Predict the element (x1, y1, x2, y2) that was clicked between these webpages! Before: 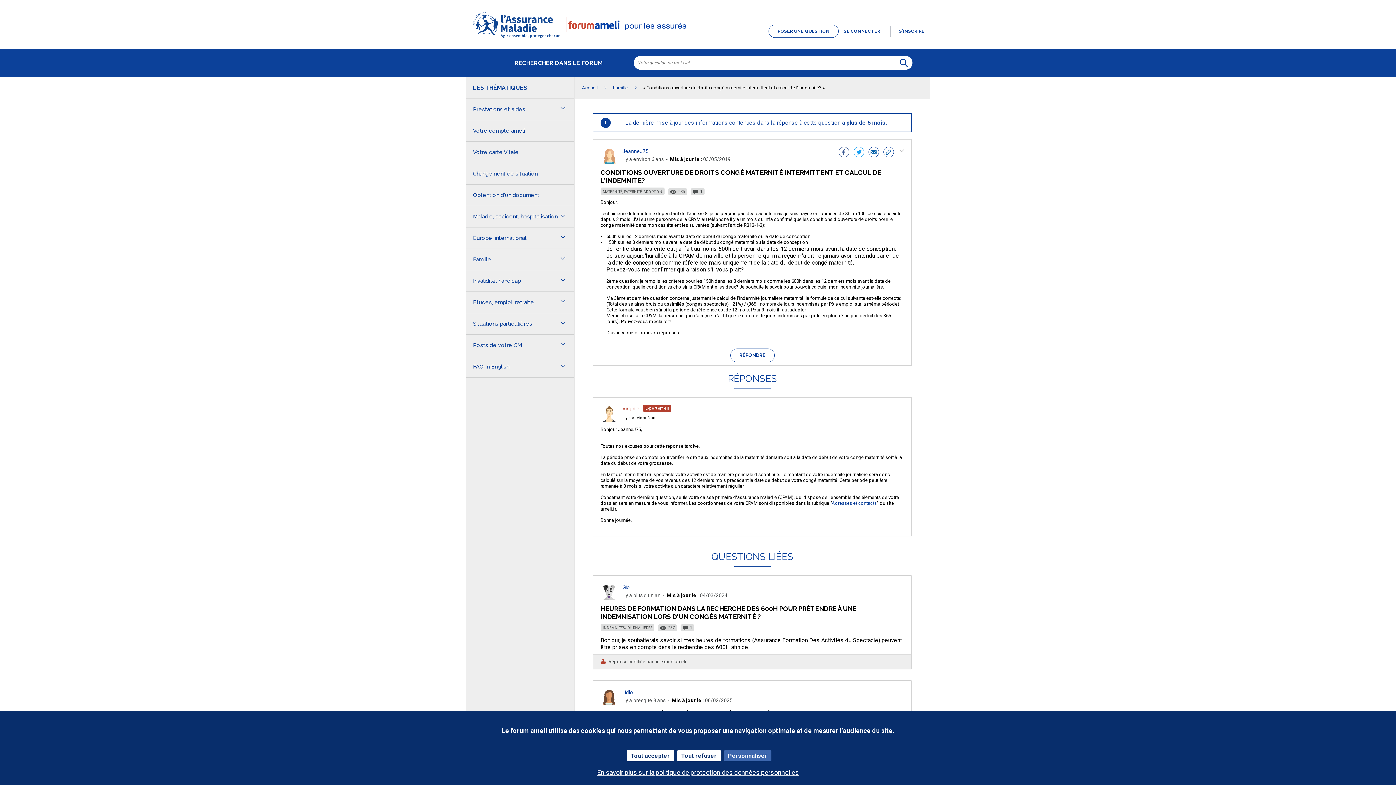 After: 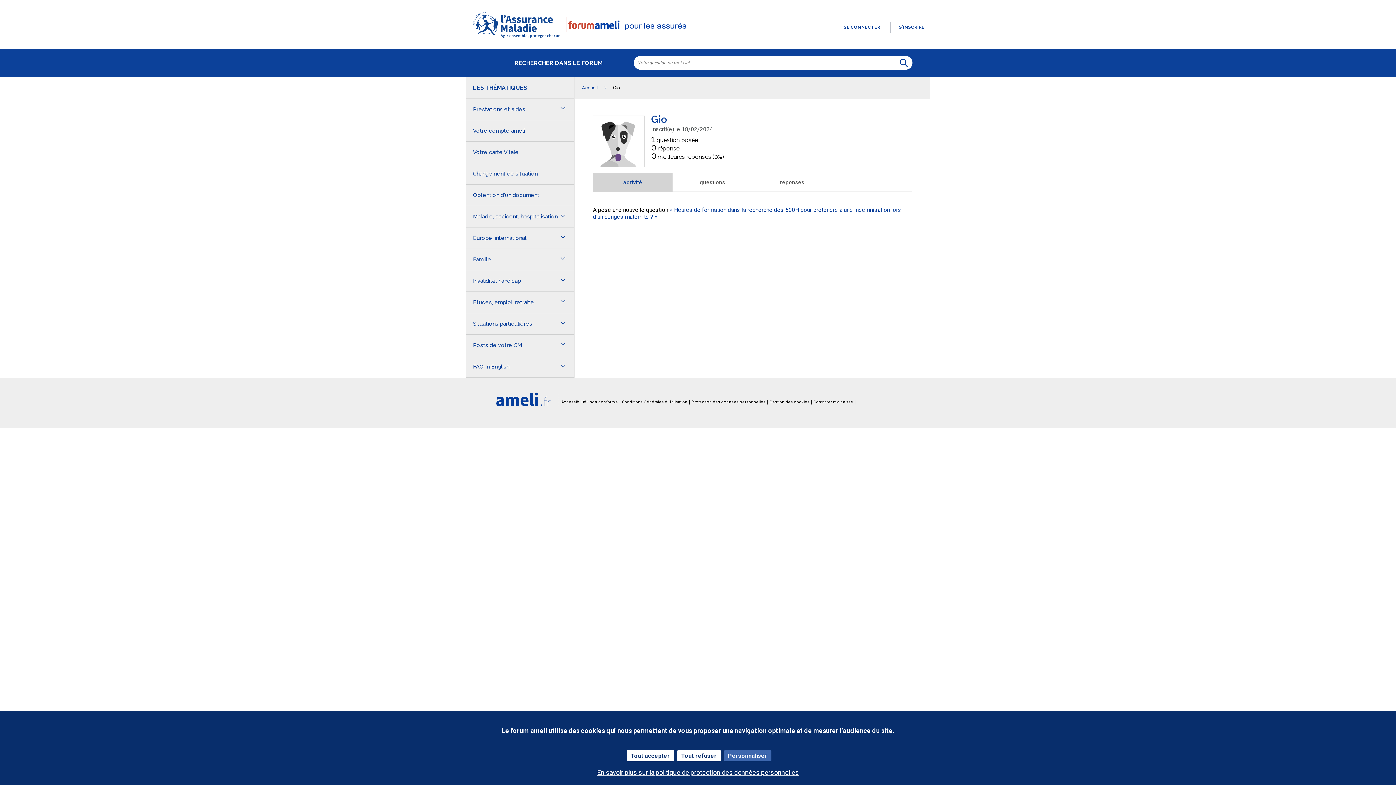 Action: label: Gio bbox: (622, 584, 629, 590)